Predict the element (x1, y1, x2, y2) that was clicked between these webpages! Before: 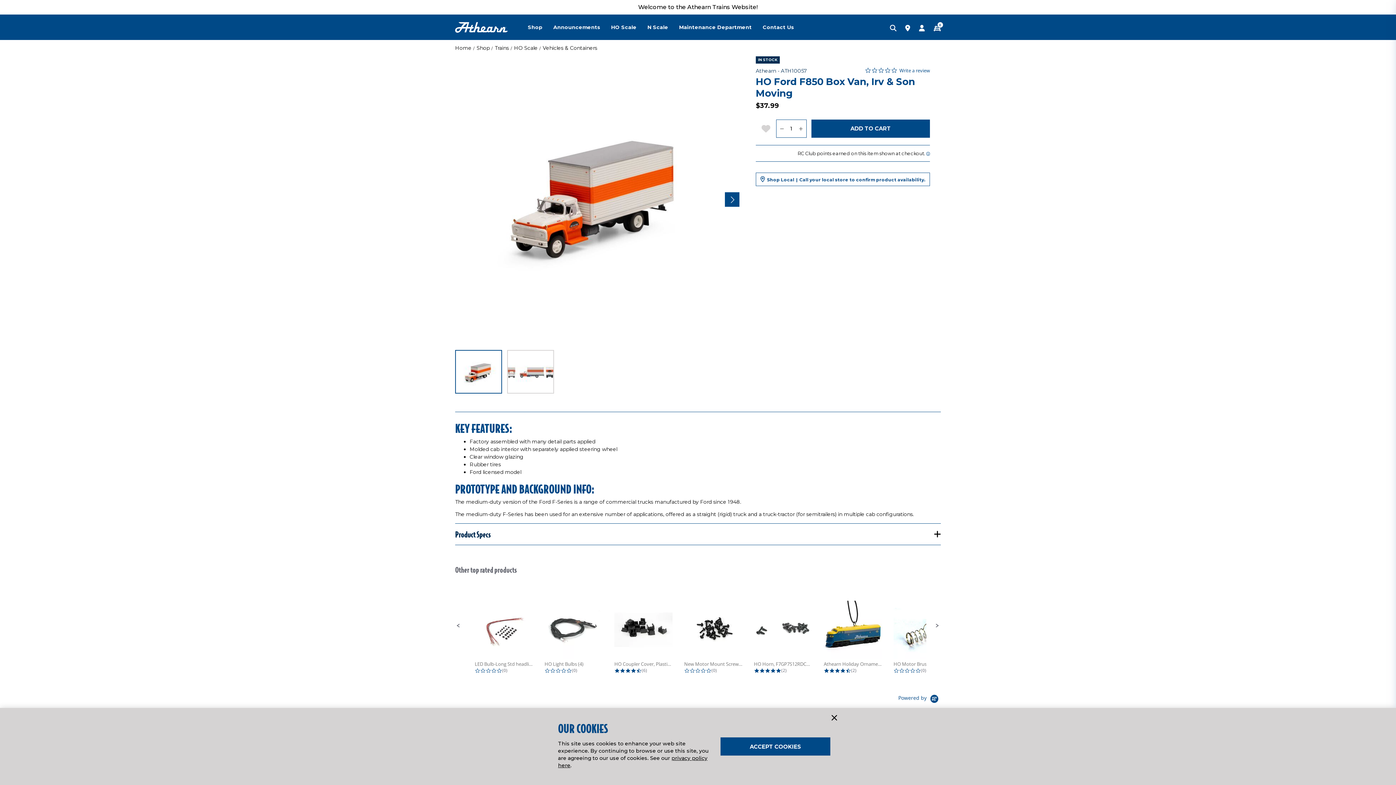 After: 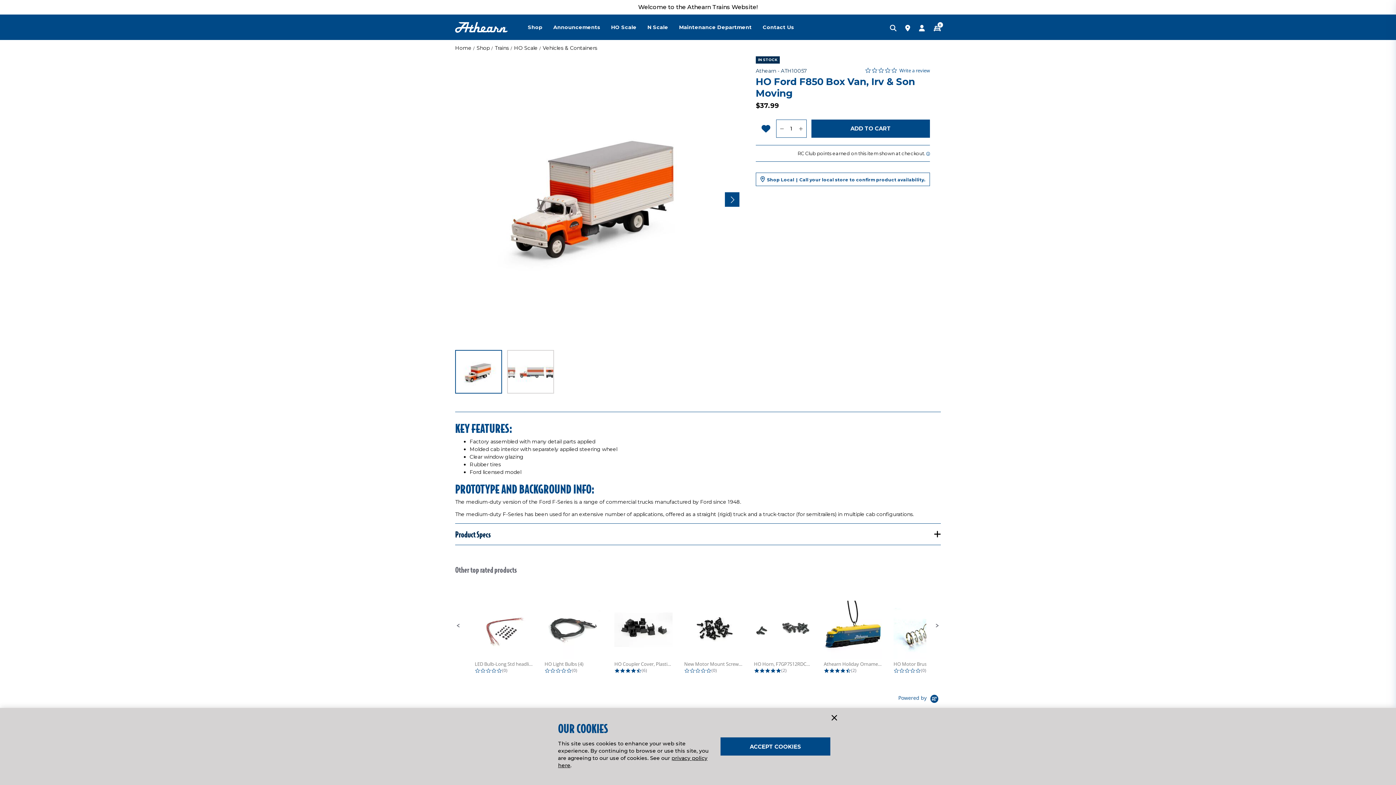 Action: bbox: (755, 119, 776, 137) label: Add to Wishlist